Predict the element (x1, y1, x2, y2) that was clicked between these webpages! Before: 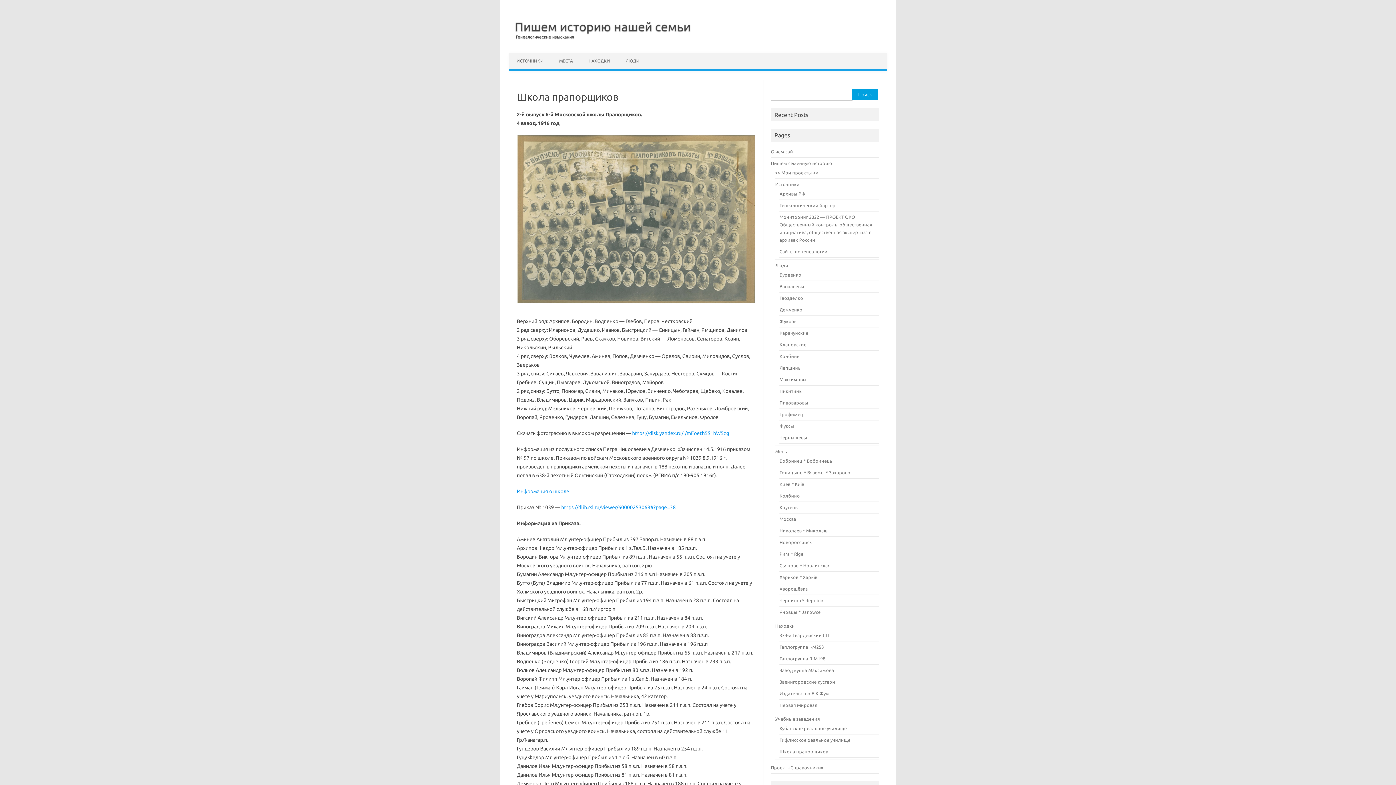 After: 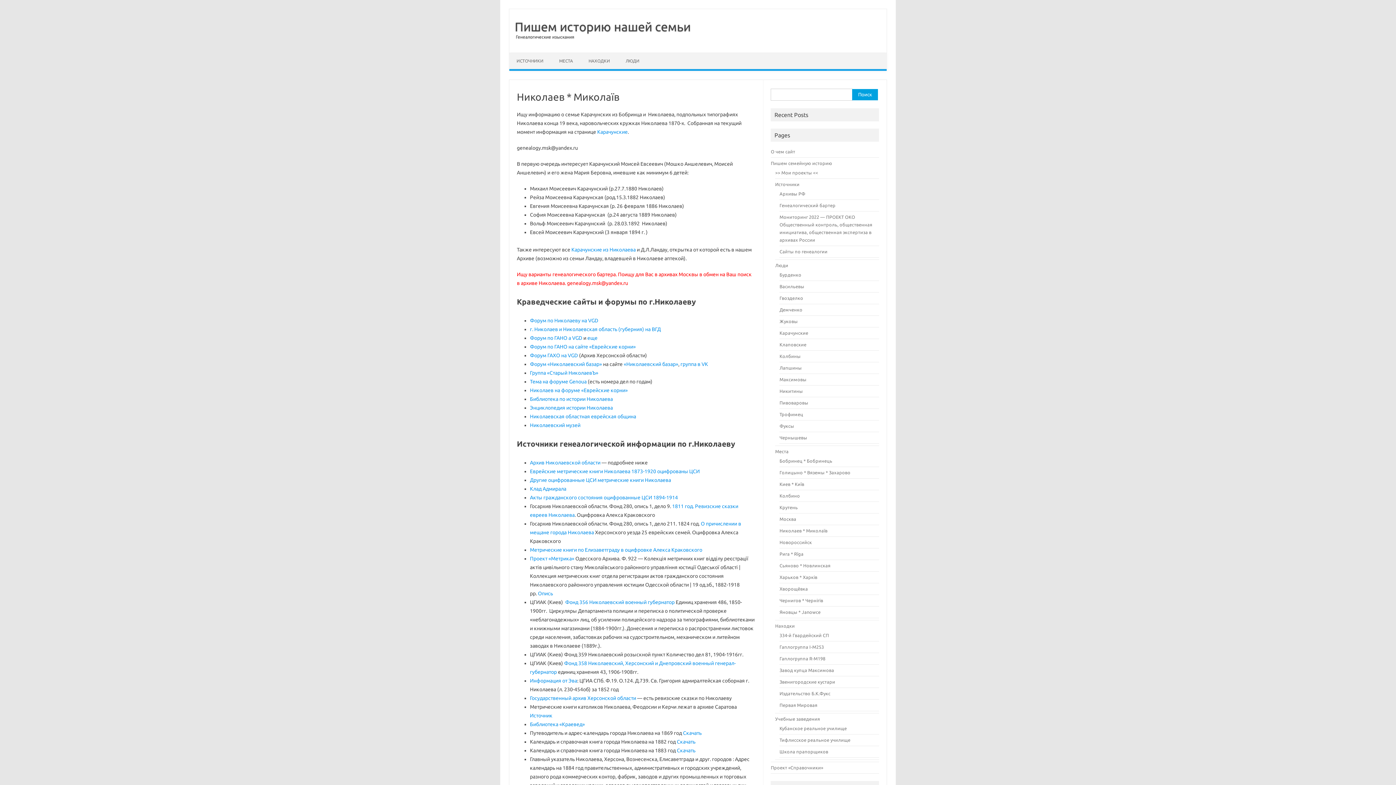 Action: bbox: (779, 528, 827, 533) label: Николаев * Миколаїв